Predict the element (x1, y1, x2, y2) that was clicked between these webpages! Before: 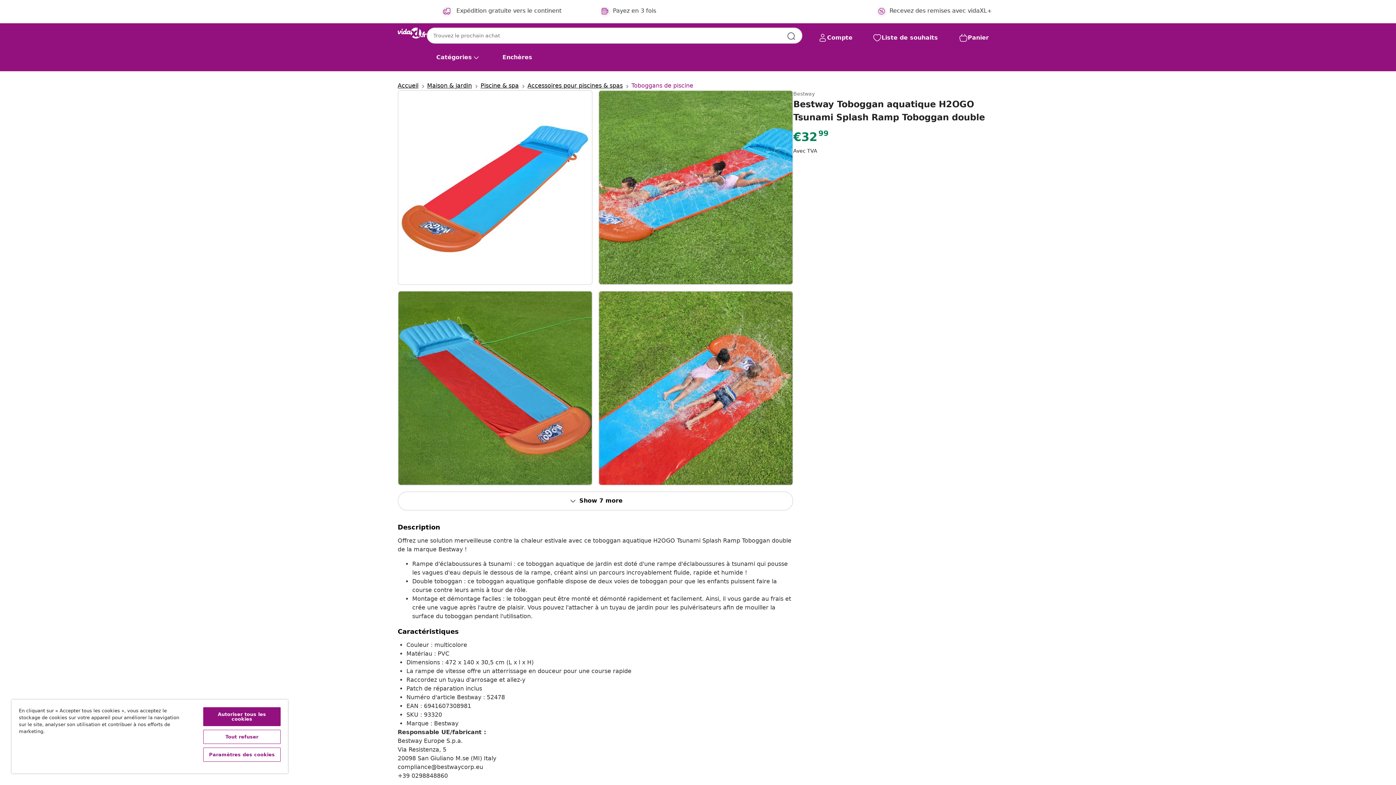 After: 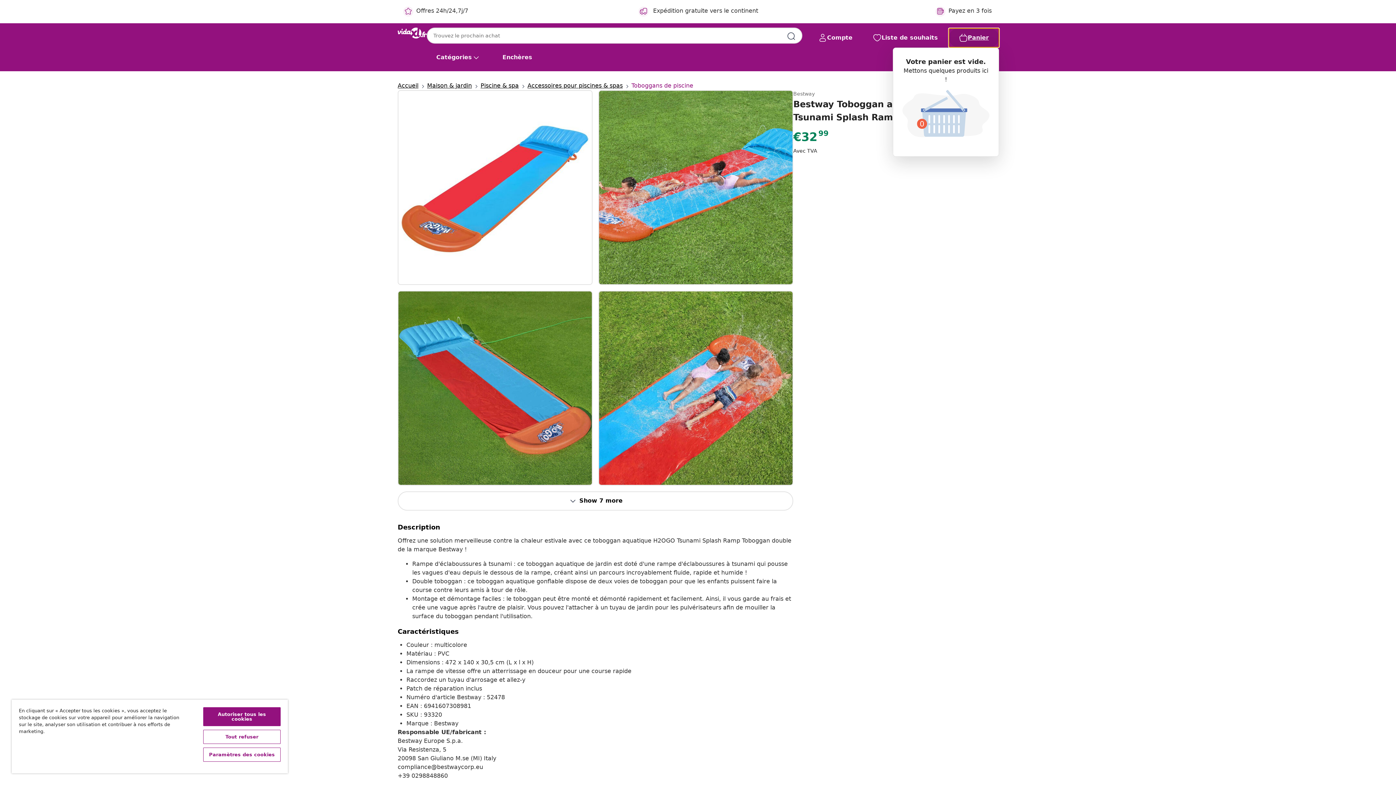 Action: label: Panier bbox: (949, 28, 999, 47)